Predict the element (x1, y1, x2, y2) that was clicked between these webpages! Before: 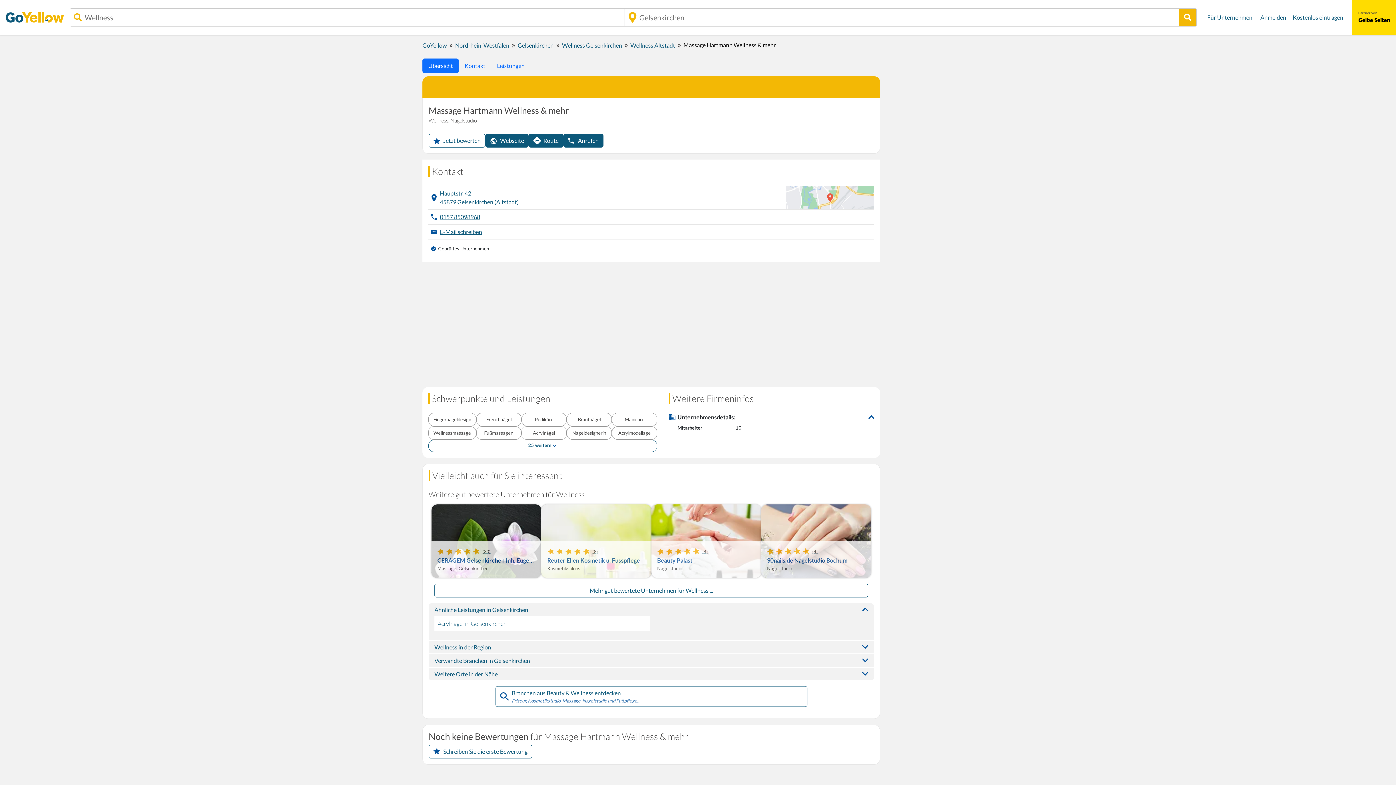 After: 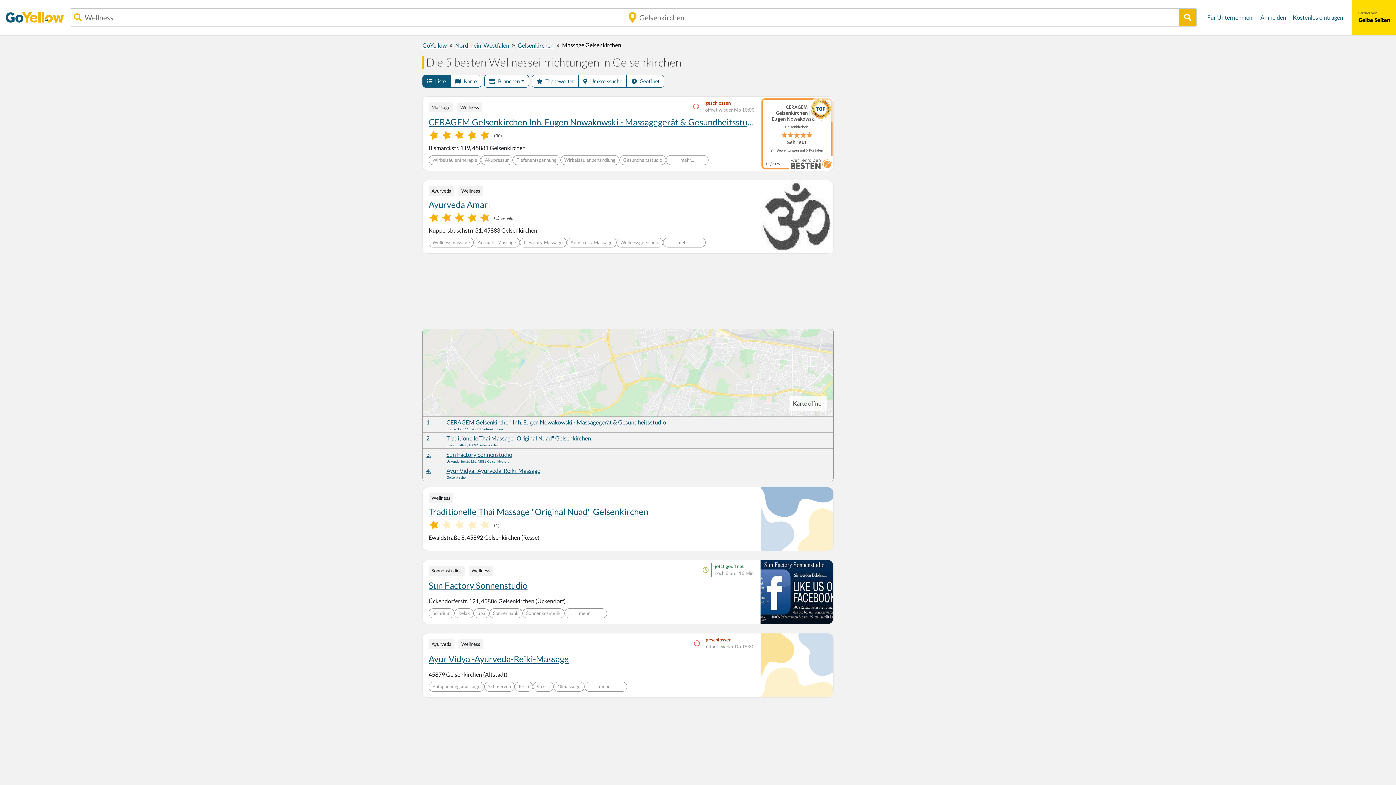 Action: bbox: (562, 41, 622, 48) label: Wellness Gelsenkirchen